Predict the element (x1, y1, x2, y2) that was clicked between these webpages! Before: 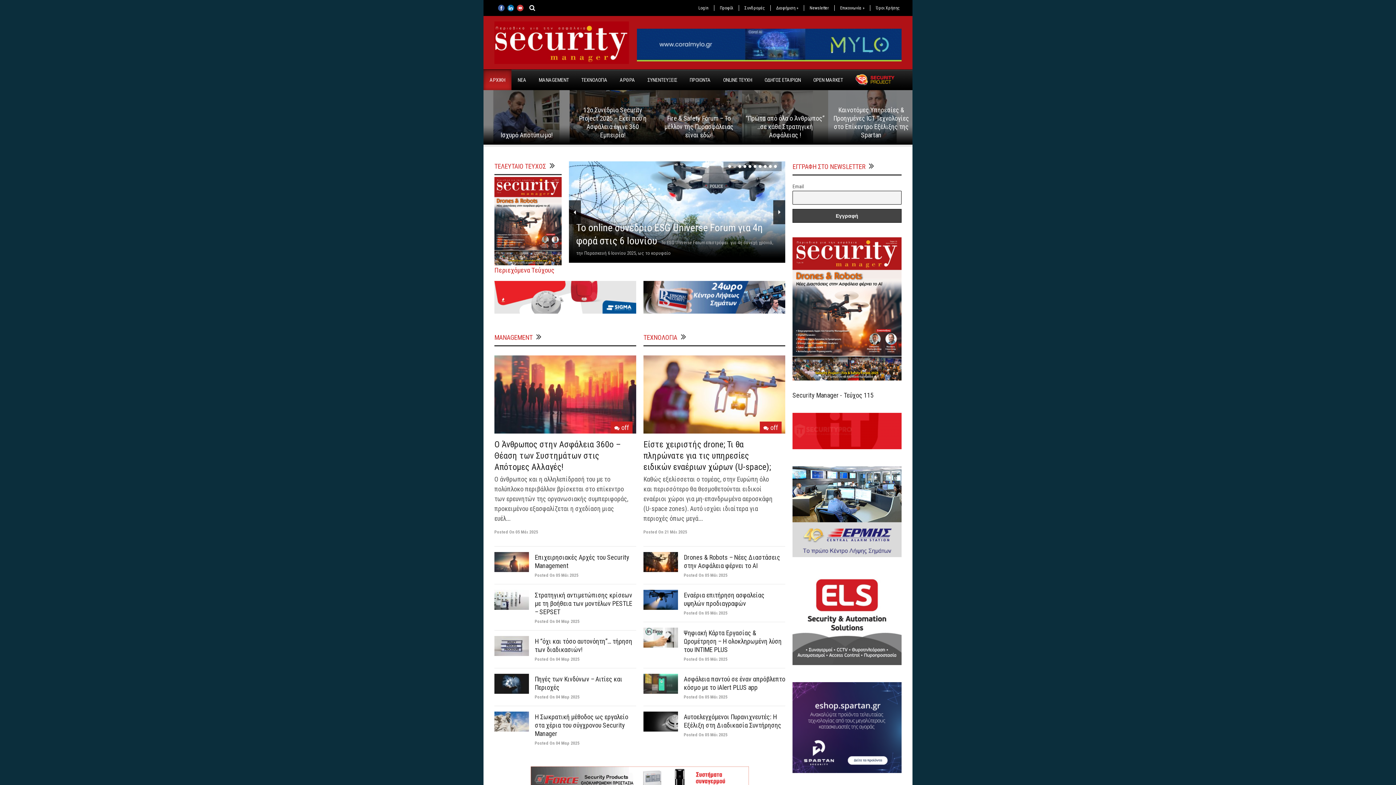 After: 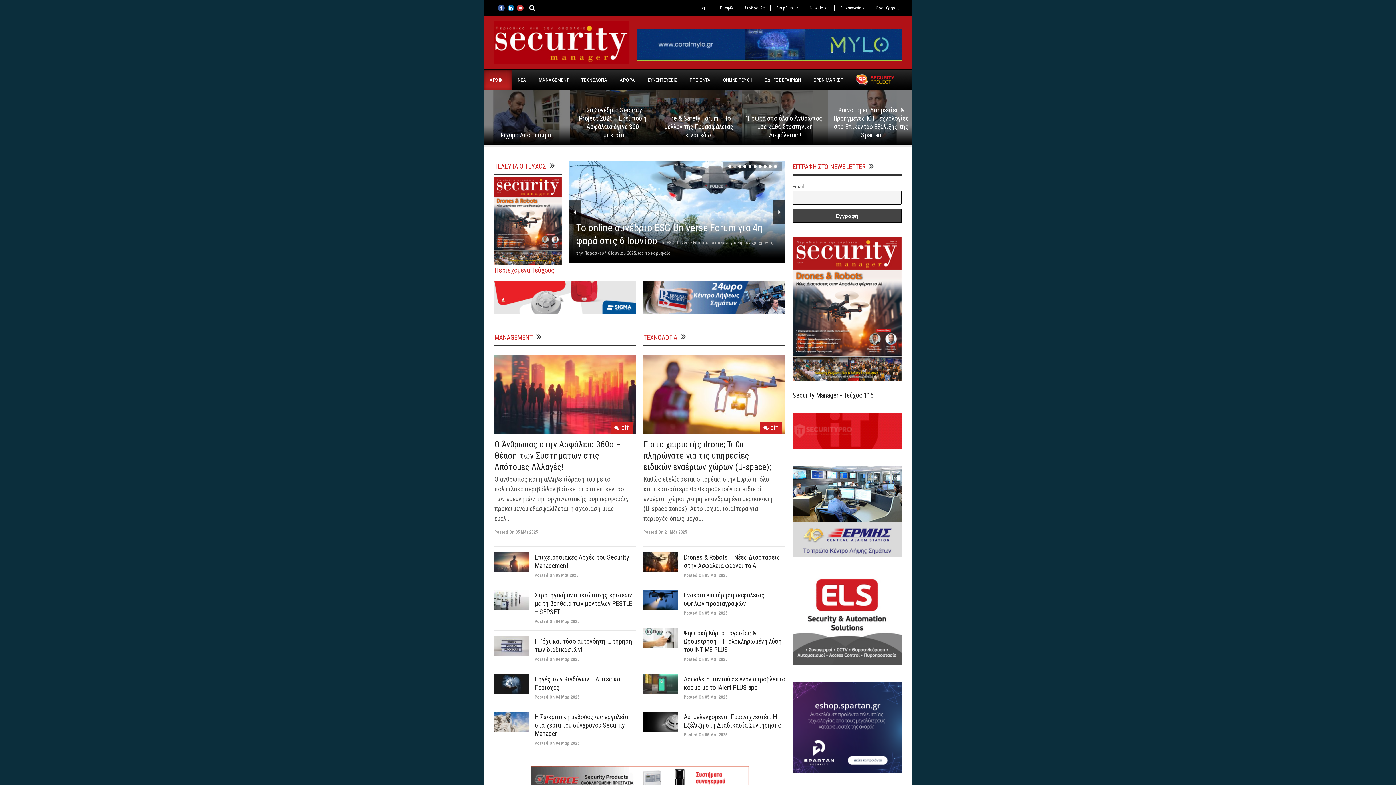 Action: label: ΑΡΧΙΚΗ bbox: (483, 69, 511, 90)